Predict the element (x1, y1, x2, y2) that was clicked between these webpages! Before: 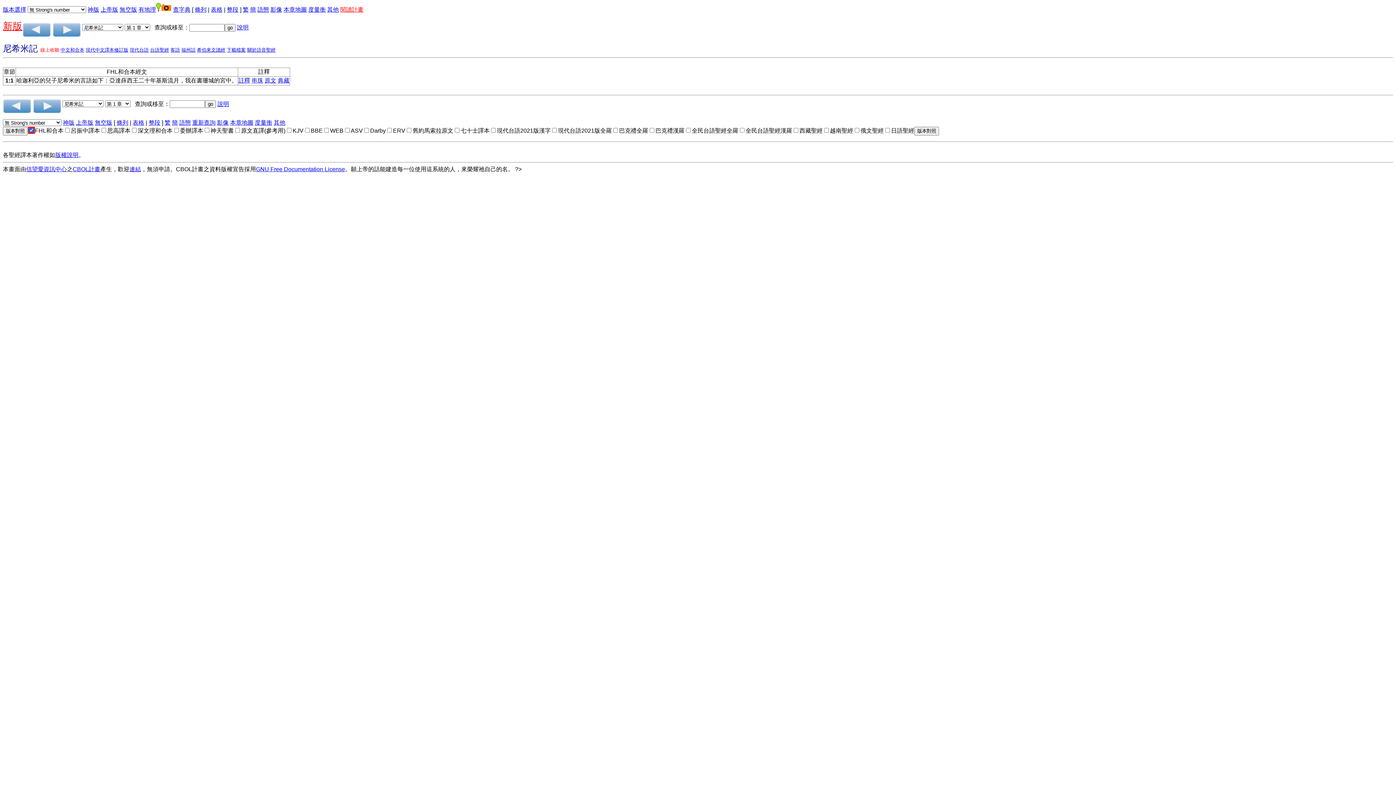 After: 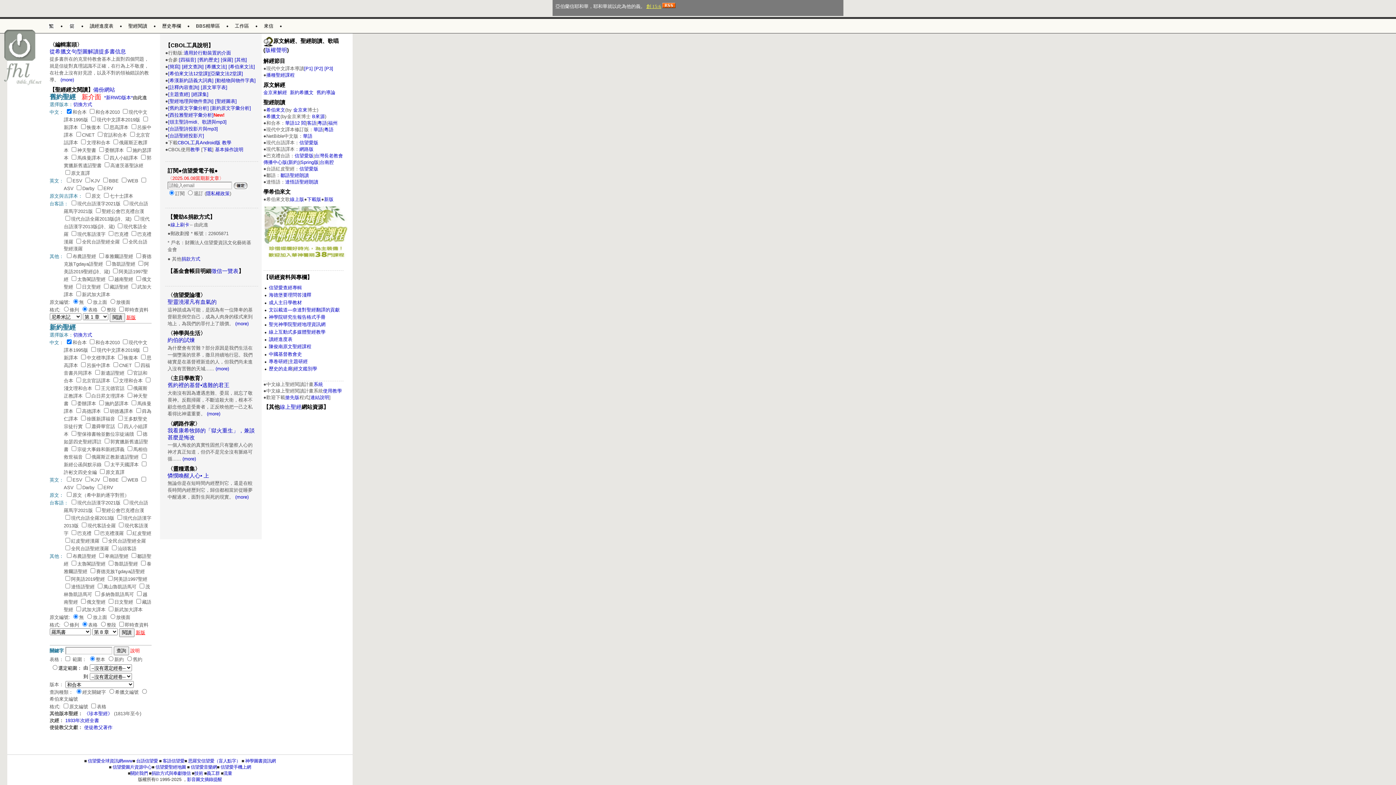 Action: label: CBOL計畫 bbox: (72, 166, 100, 172)